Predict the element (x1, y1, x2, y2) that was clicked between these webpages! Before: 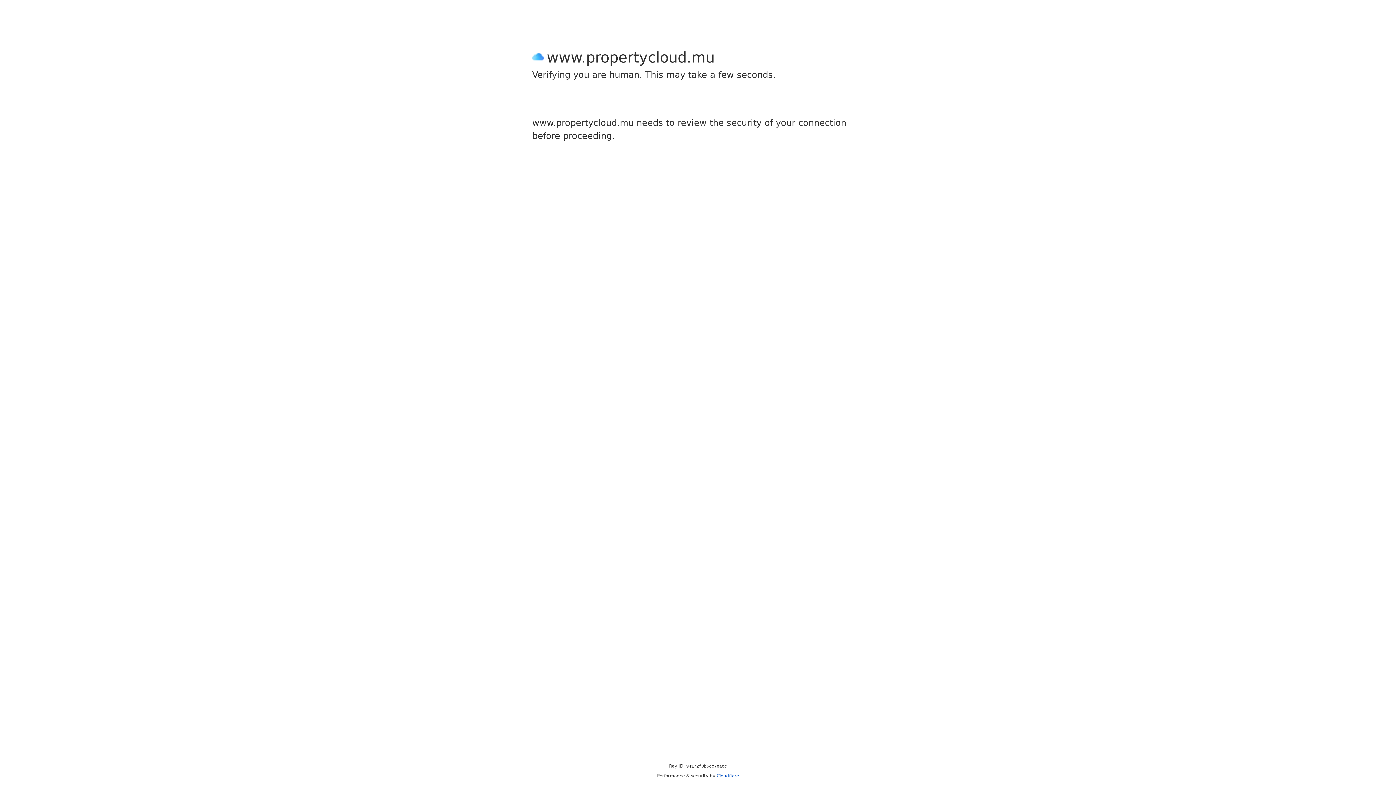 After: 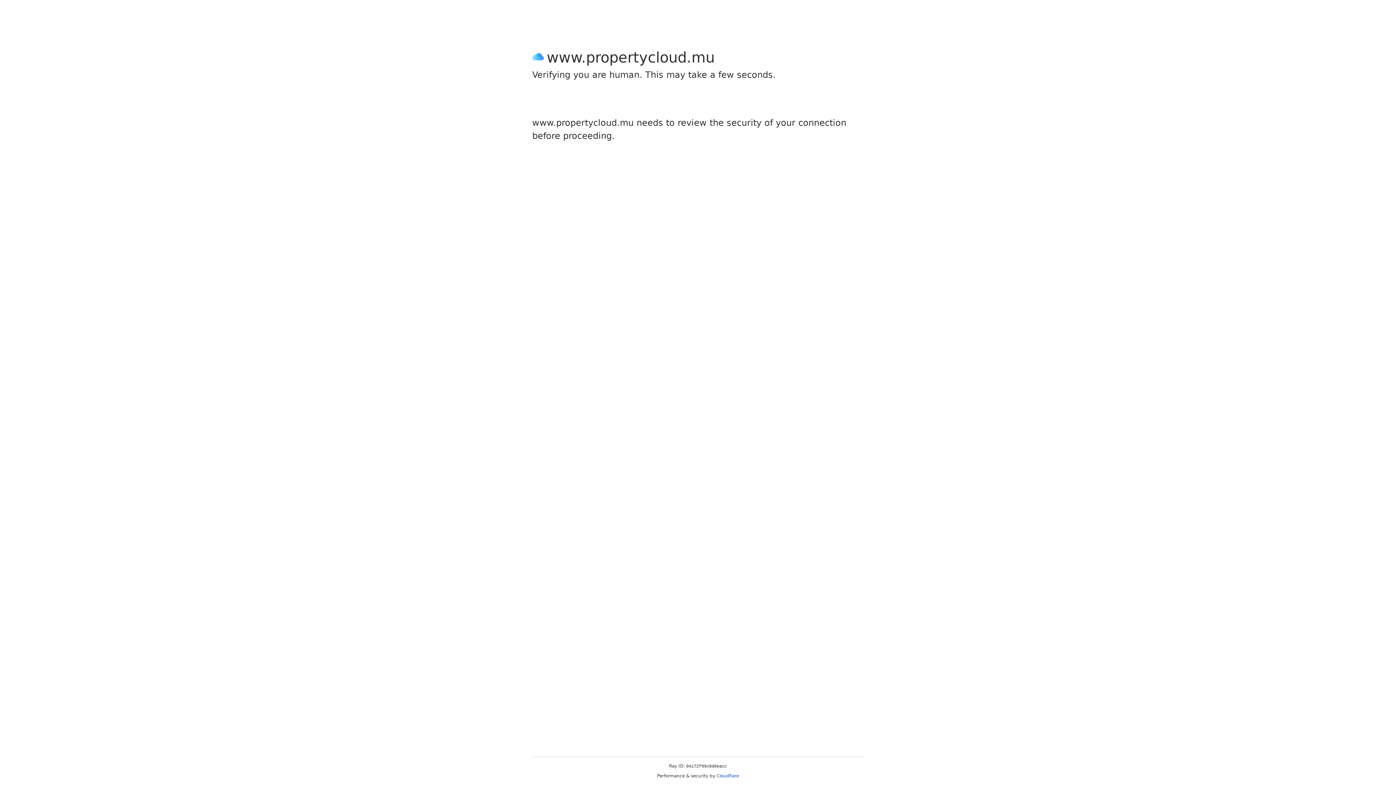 Action: label: Cloudflare bbox: (716, 773, 739, 778)